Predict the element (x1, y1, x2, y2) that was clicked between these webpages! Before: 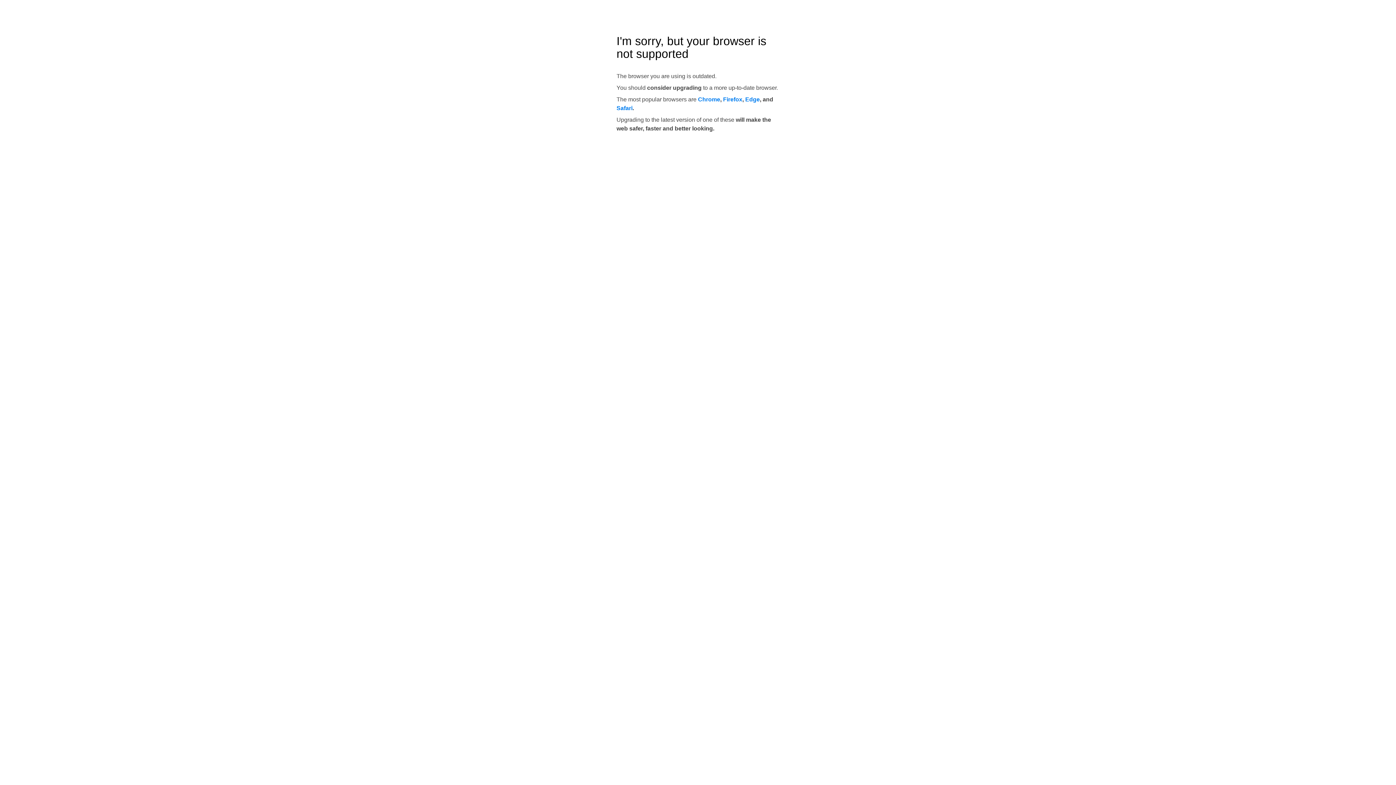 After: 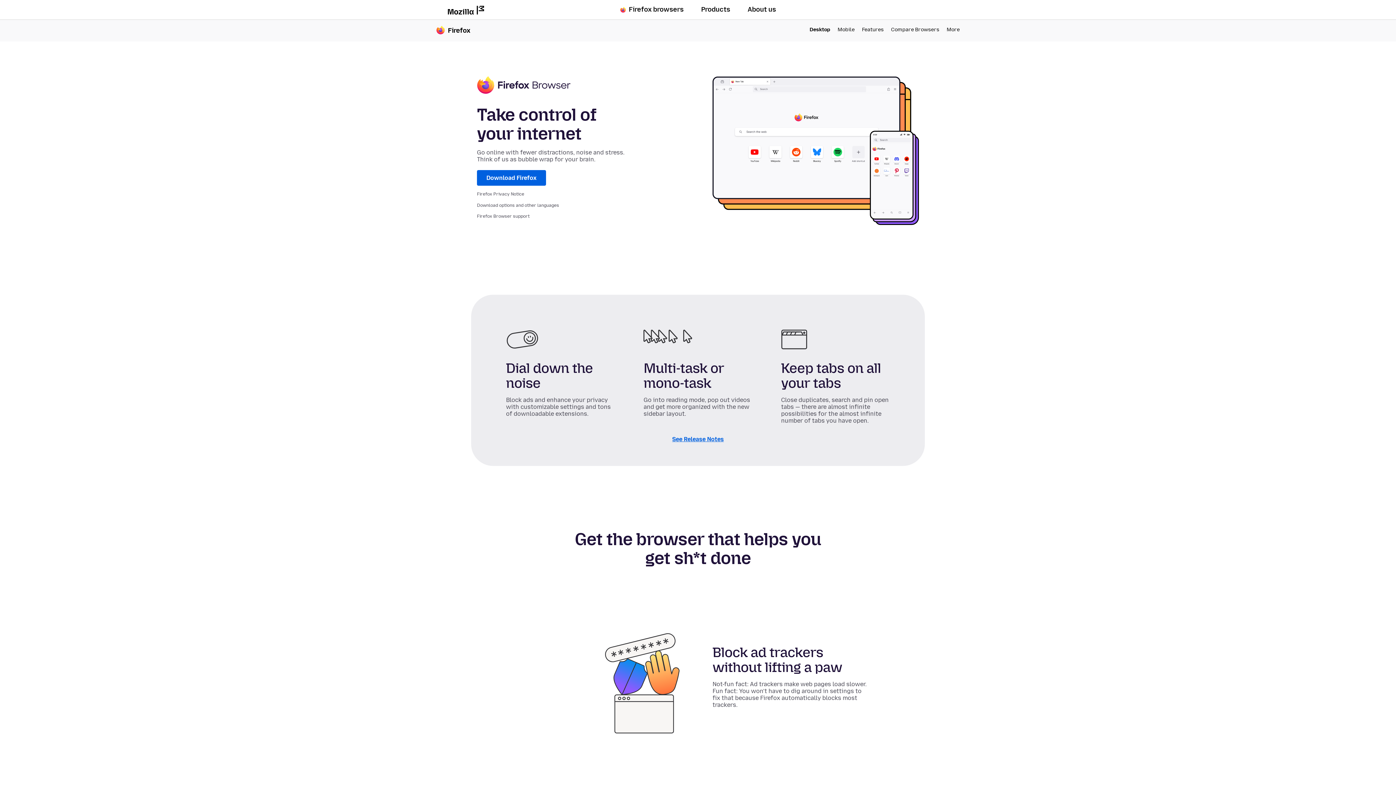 Action: label: Firefox bbox: (723, 96, 742, 102)